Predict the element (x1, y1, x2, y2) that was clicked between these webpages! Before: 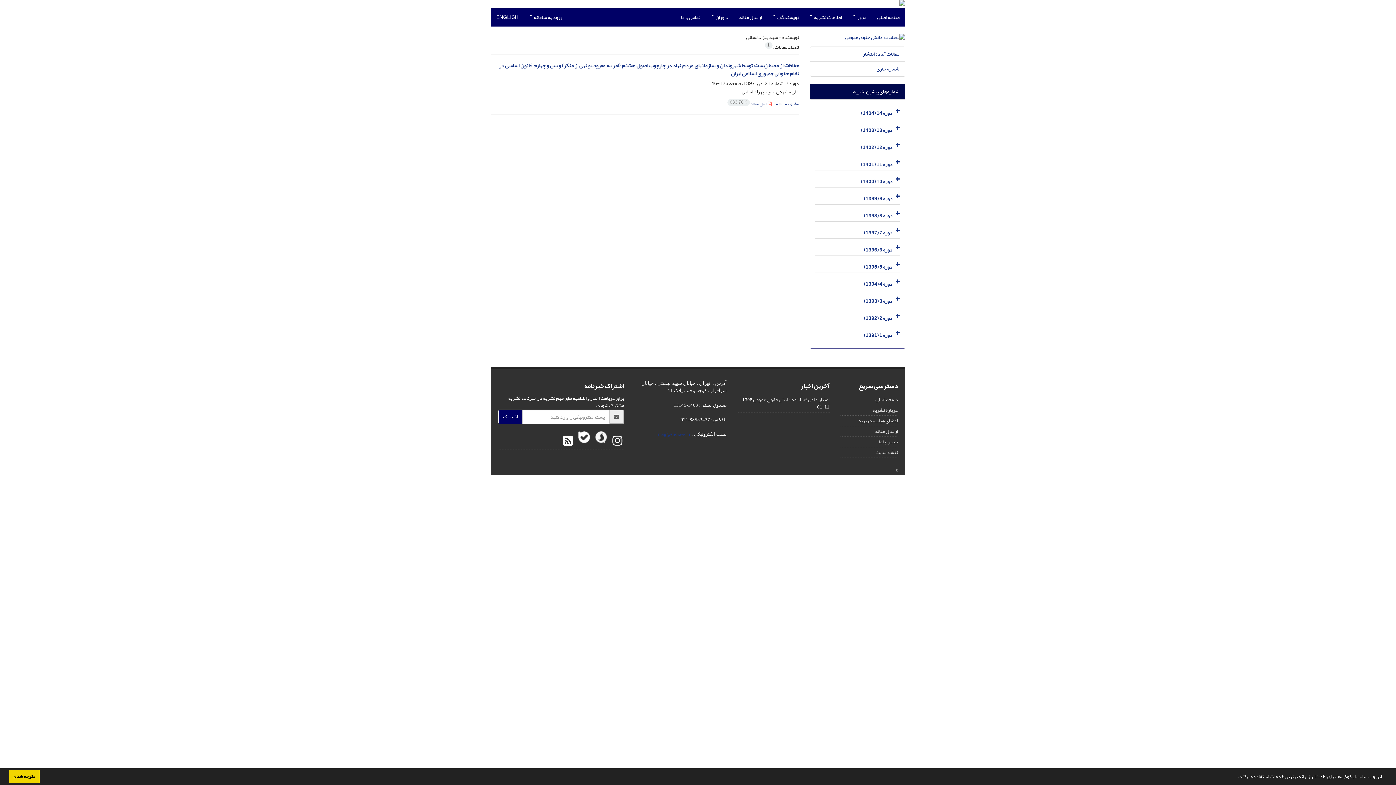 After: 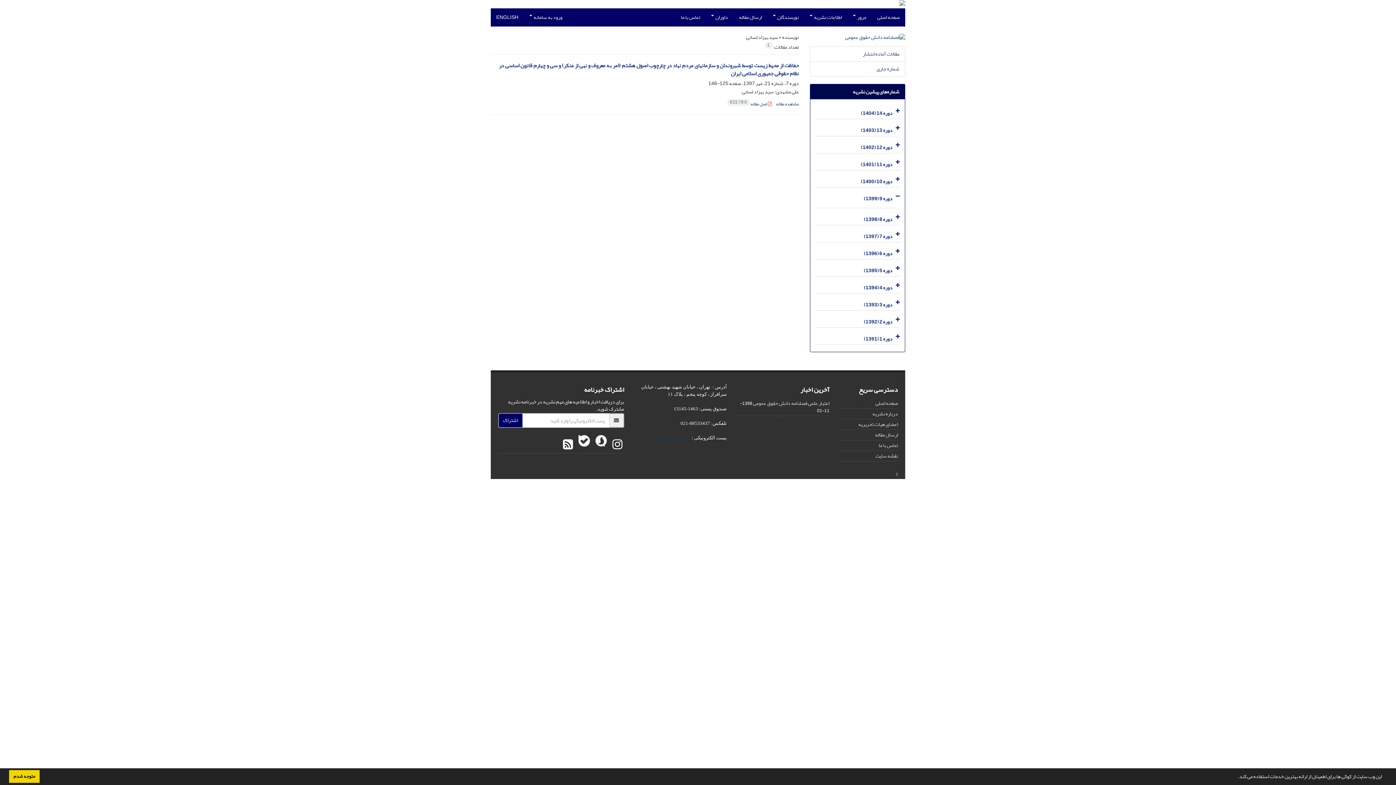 Action: bbox: (893, 189, 900, 204)